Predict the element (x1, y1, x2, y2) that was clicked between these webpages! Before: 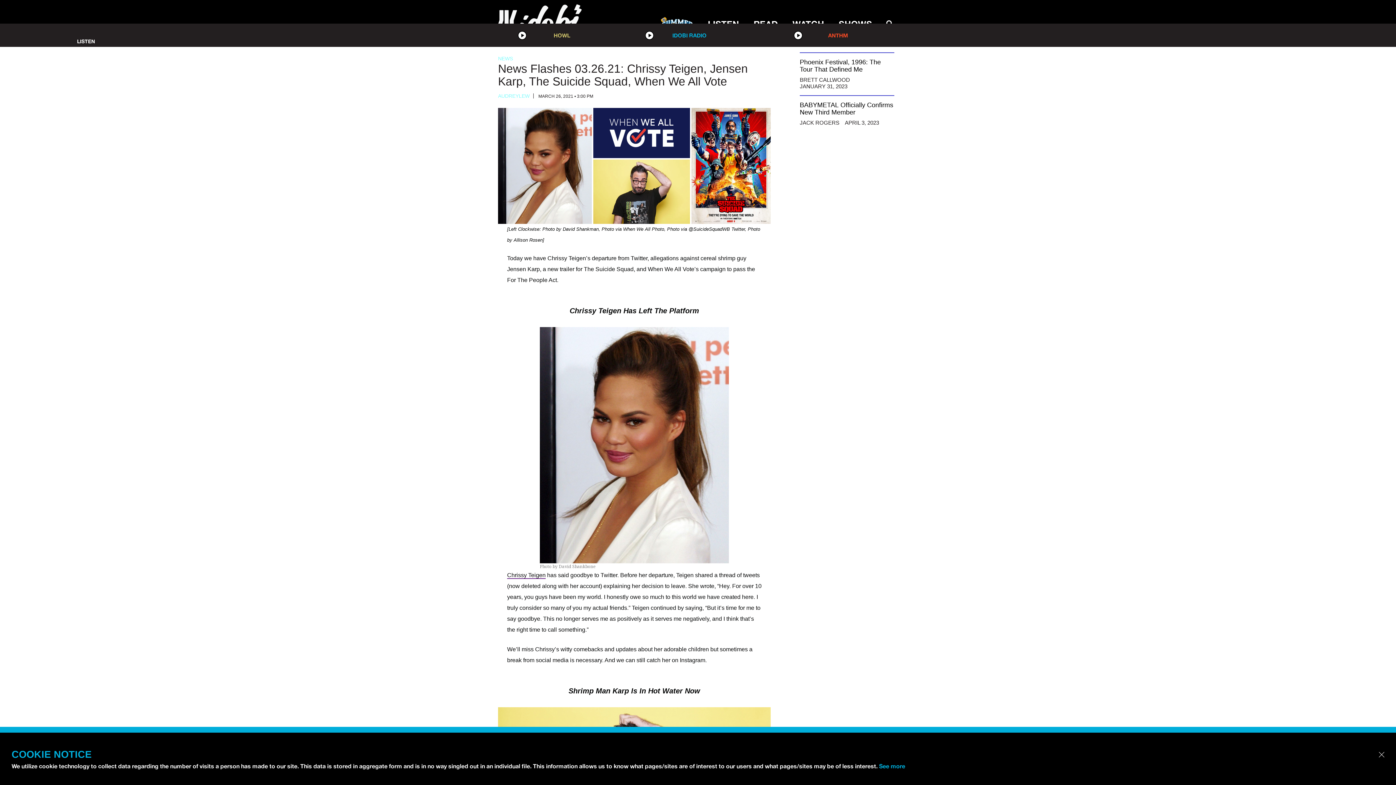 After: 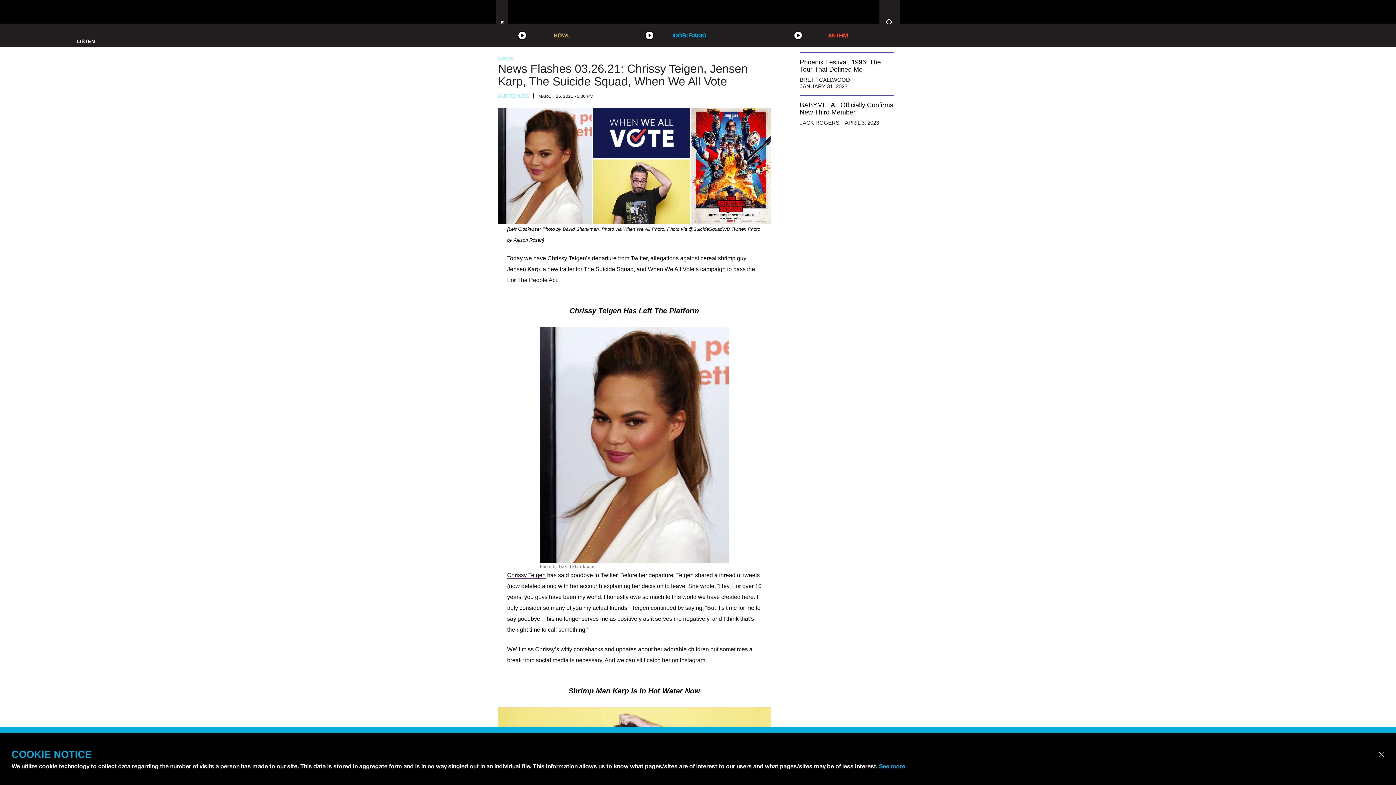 Action: bbox: (879, 15, 900, 29)